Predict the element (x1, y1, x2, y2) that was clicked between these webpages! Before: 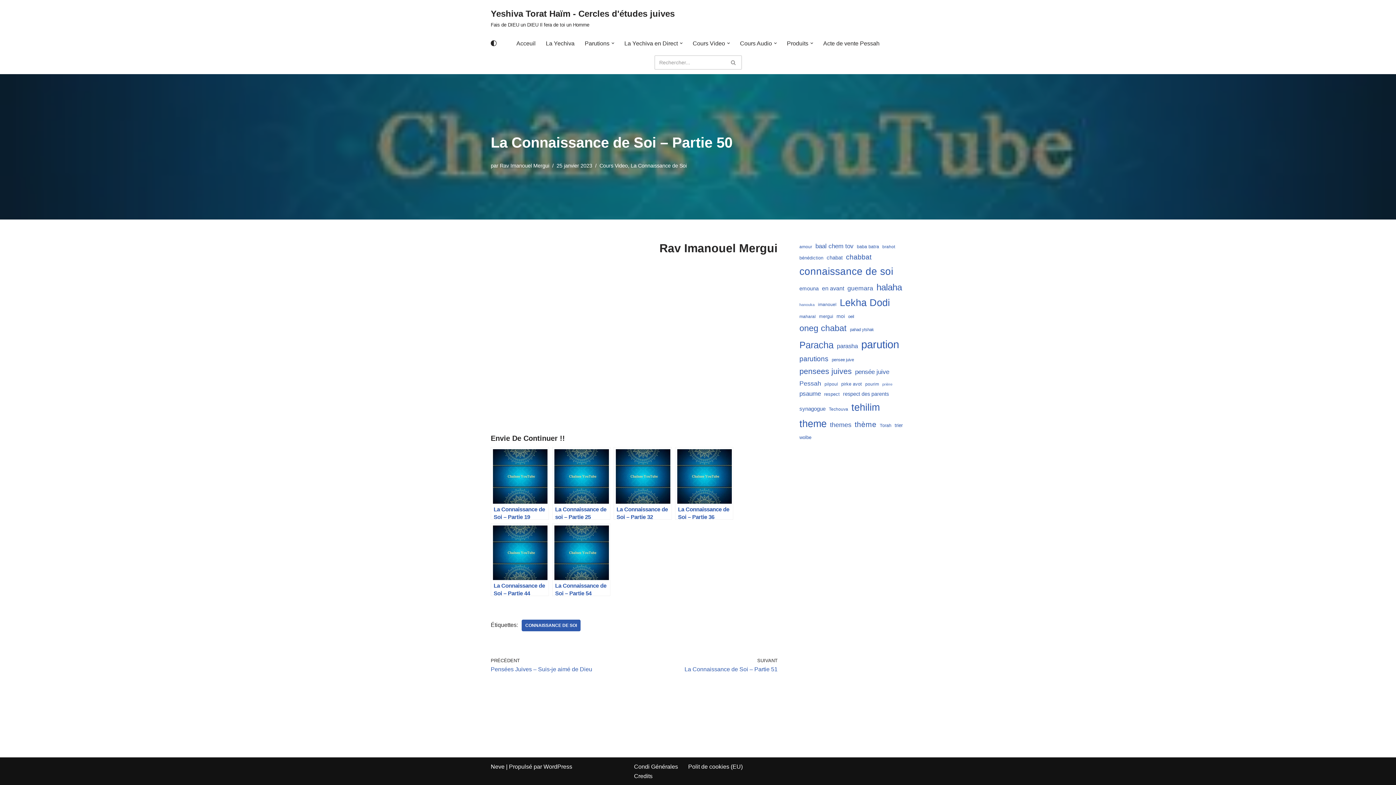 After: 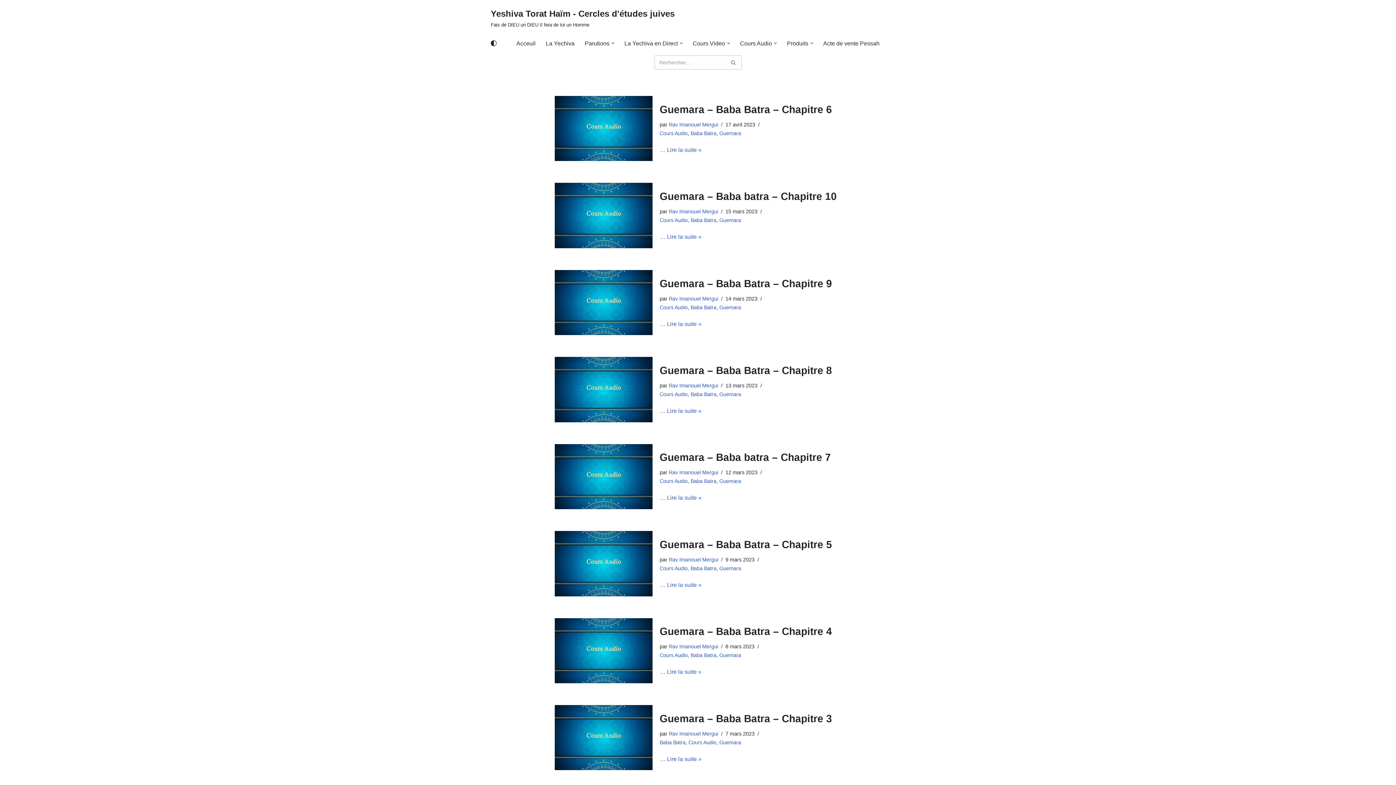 Action: label: baba batra (10 éléments) bbox: (857, 243, 879, 250)